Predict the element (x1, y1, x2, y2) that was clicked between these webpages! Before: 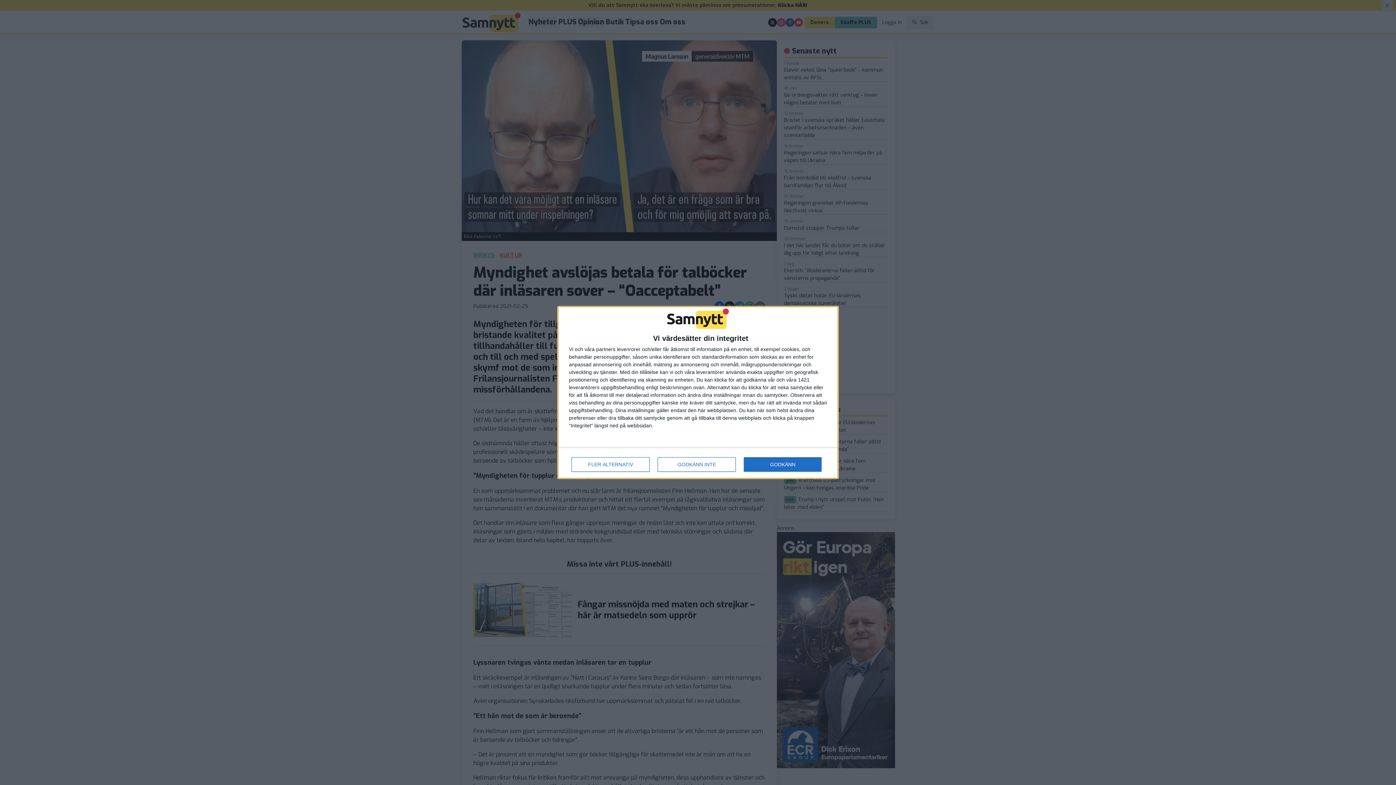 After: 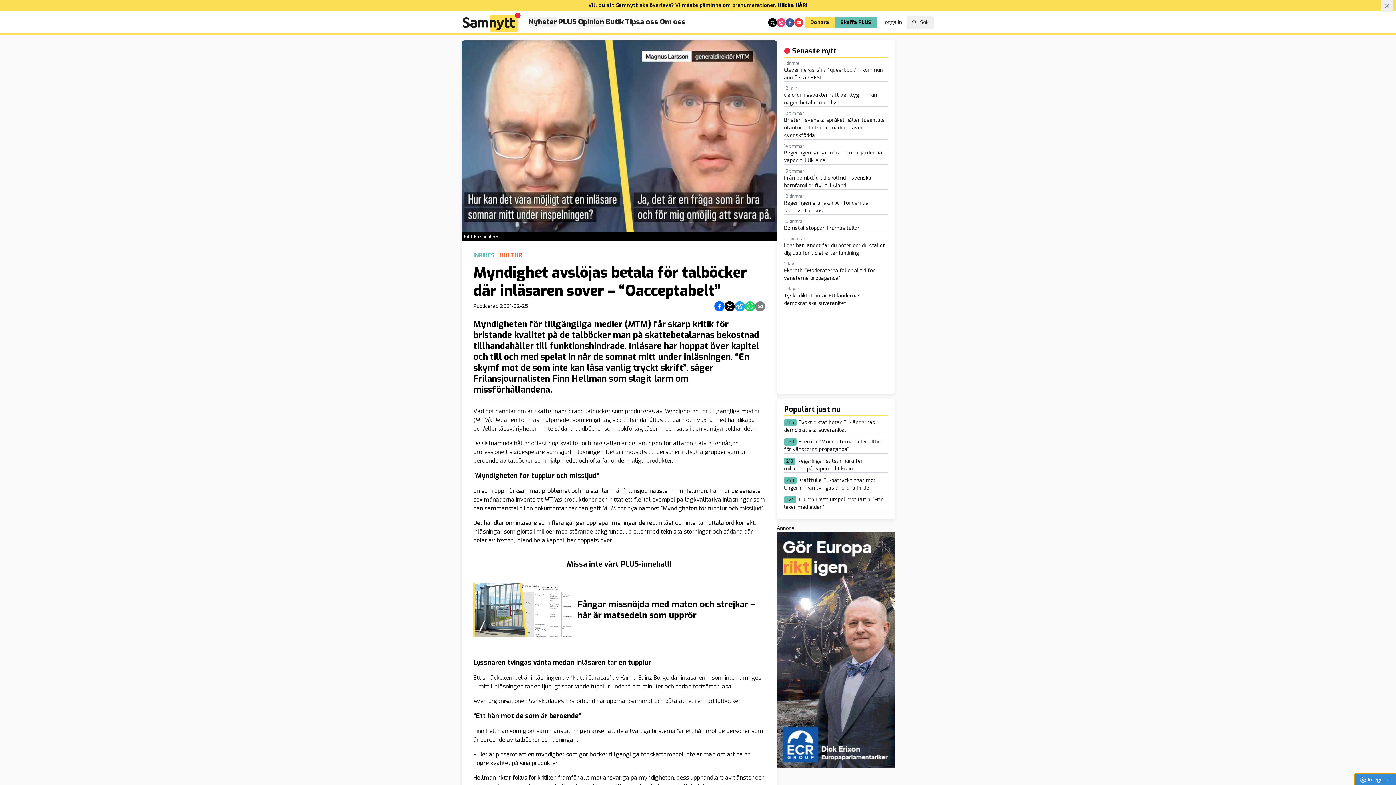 Action: label: GODKÄNN INTE bbox: (657, 457, 736, 472)